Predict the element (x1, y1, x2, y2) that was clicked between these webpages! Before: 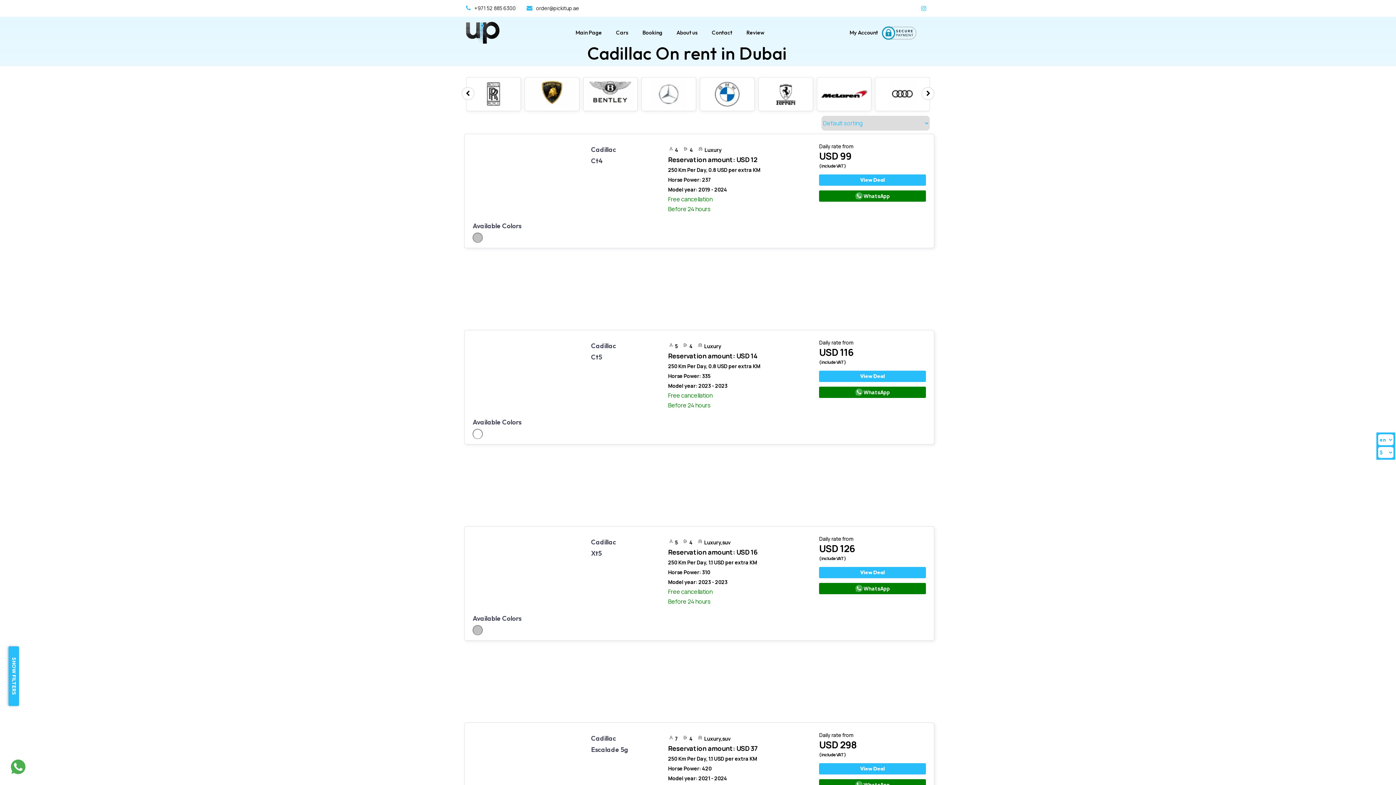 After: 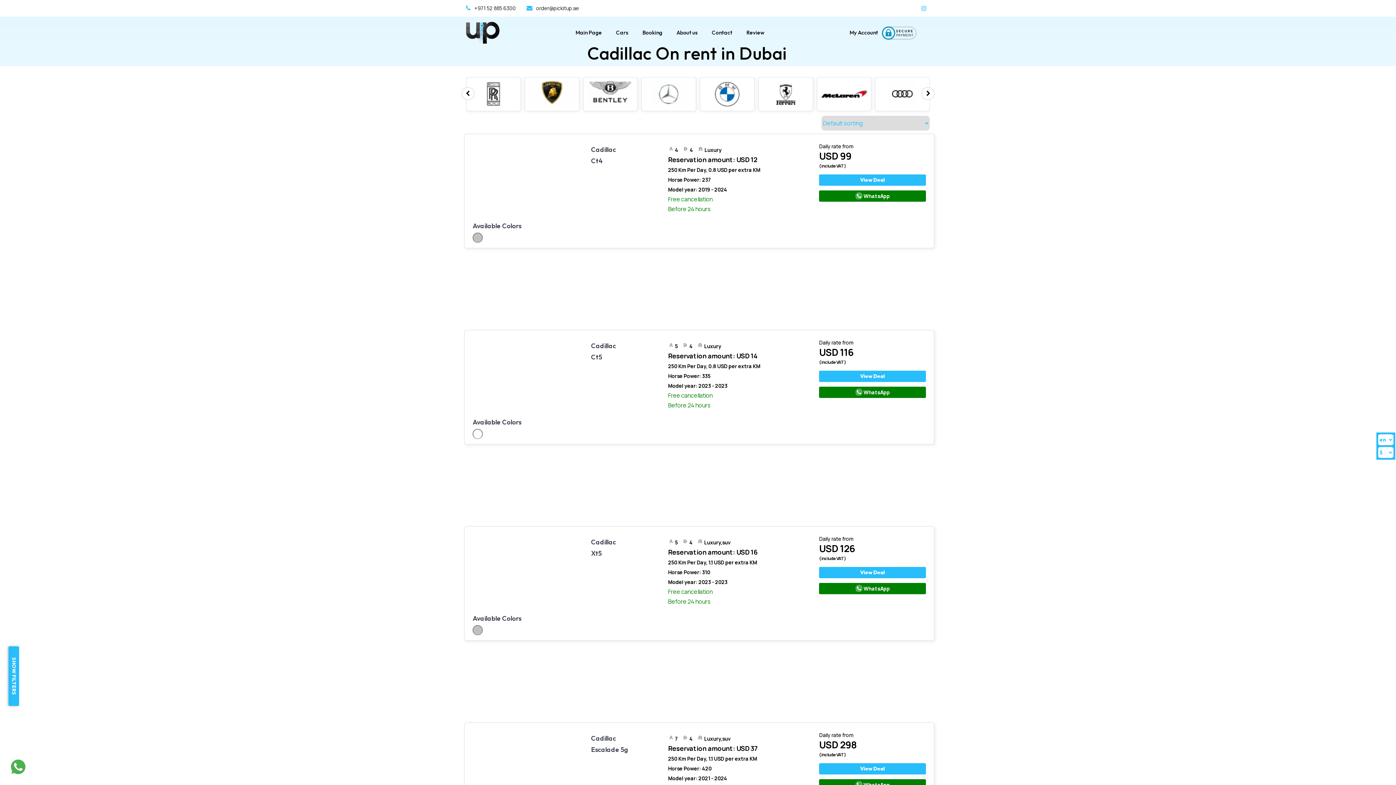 Action: bbox: (466, 2, 515, 16) label: +971 52 885 6300